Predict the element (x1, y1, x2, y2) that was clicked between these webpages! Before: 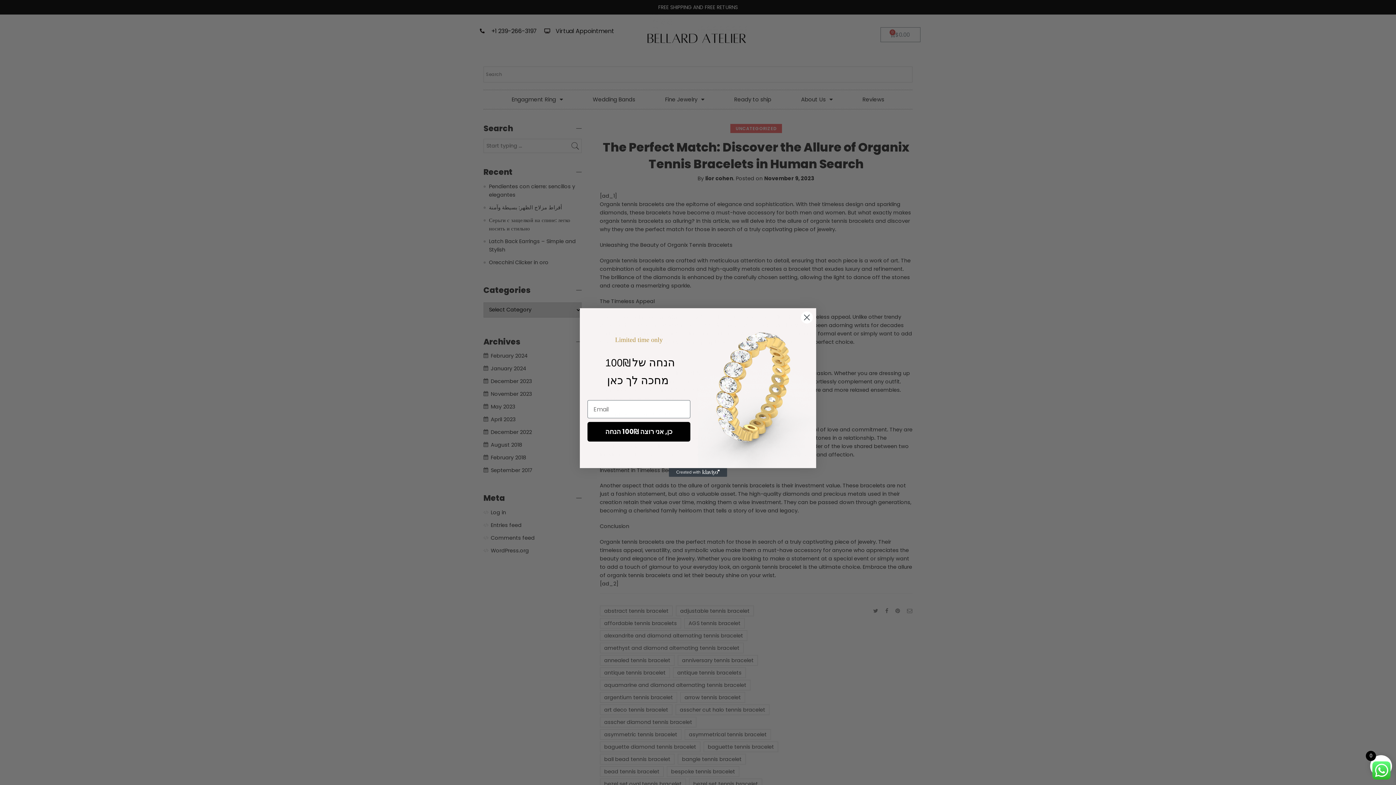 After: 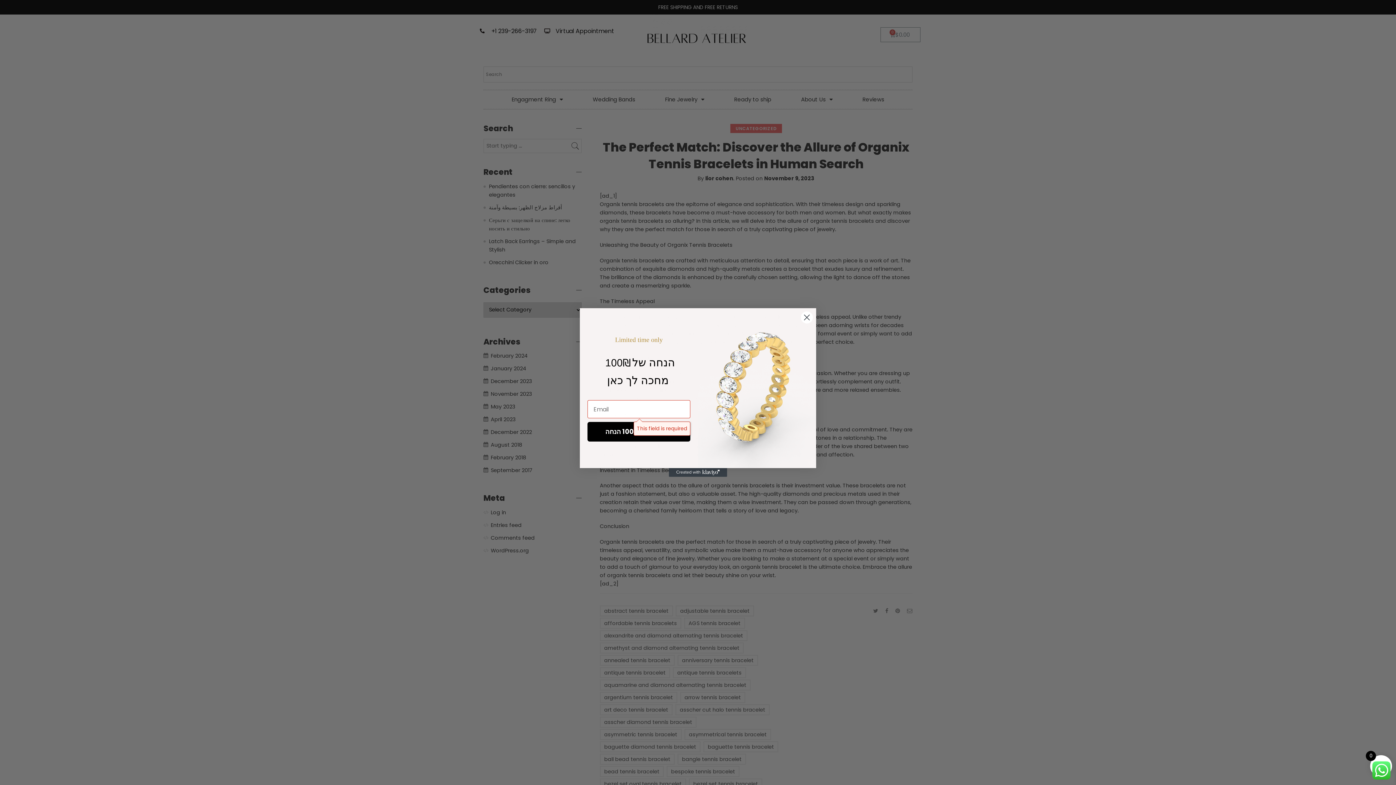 Action: bbox: (587, 438, 690, 458) label: כן, אני רוצה 100₪ הנחה